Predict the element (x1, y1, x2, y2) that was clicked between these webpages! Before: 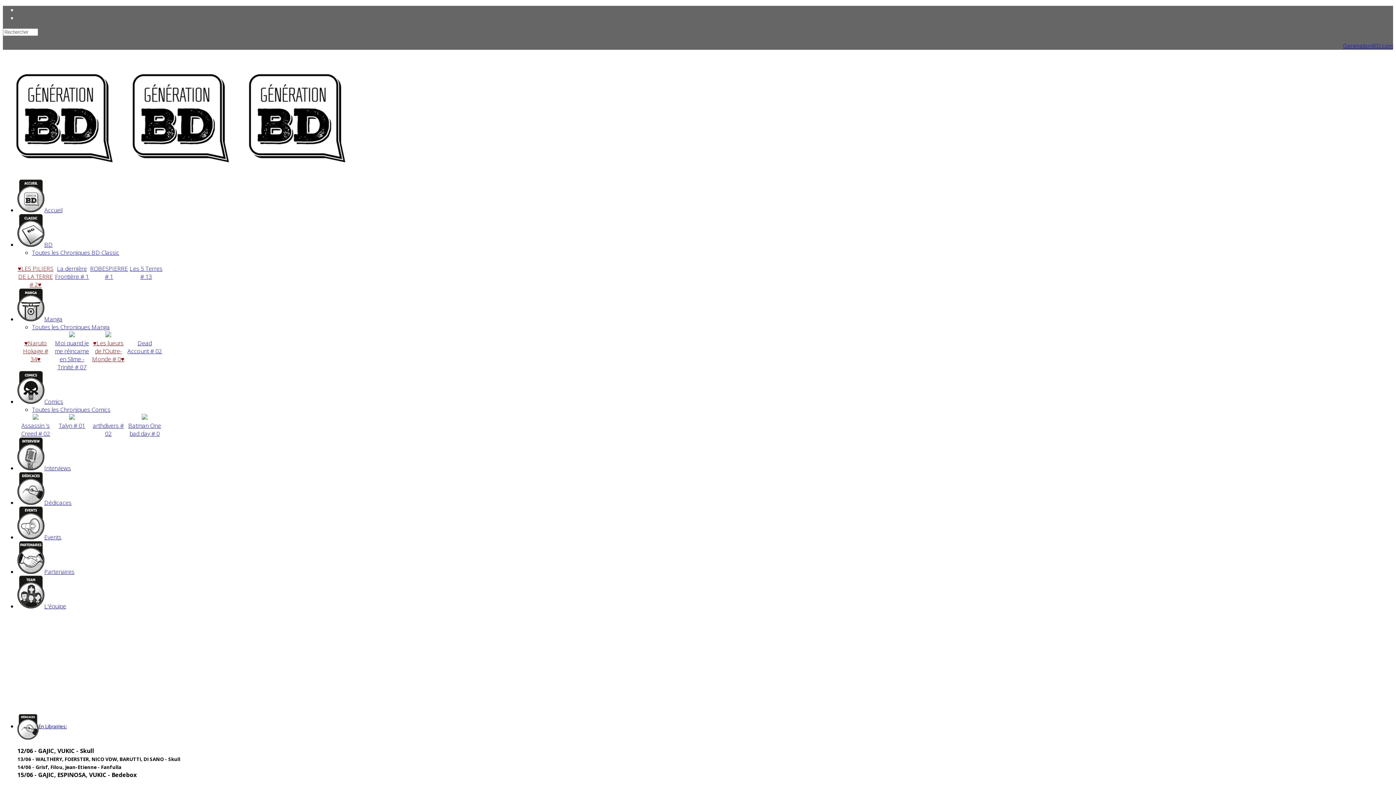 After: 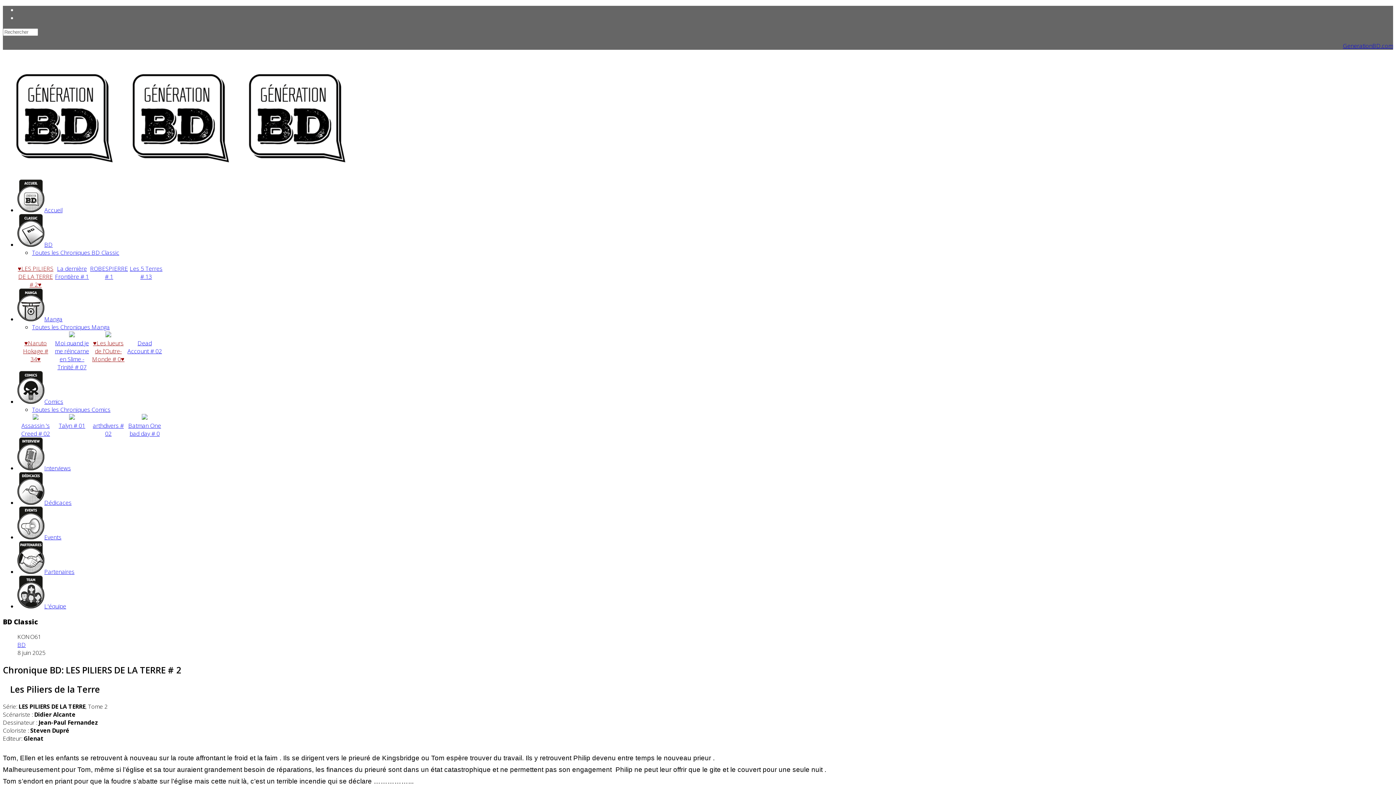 Action: label: ♥LES PILIERS DE LA TERRE # 2♥ bbox: (17, 264, 53, 288)